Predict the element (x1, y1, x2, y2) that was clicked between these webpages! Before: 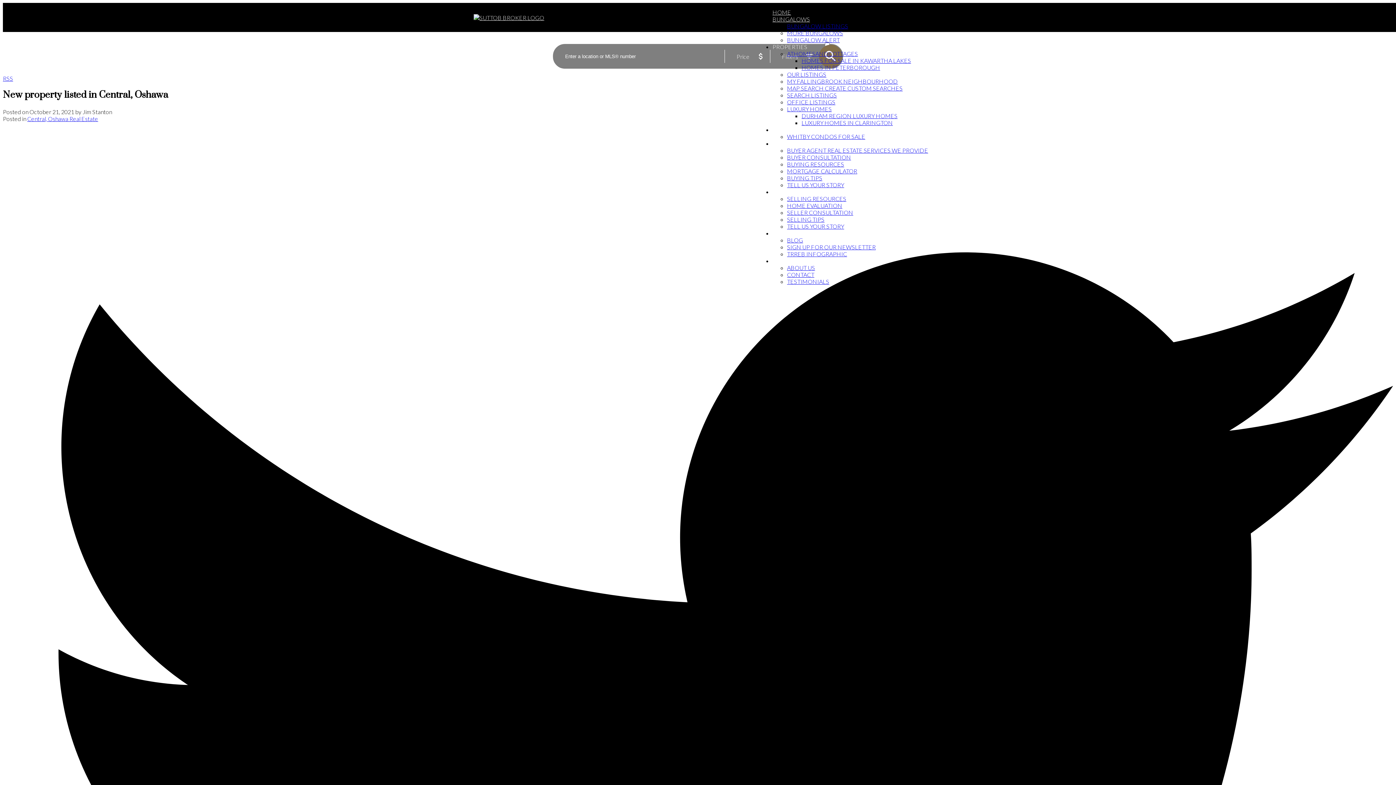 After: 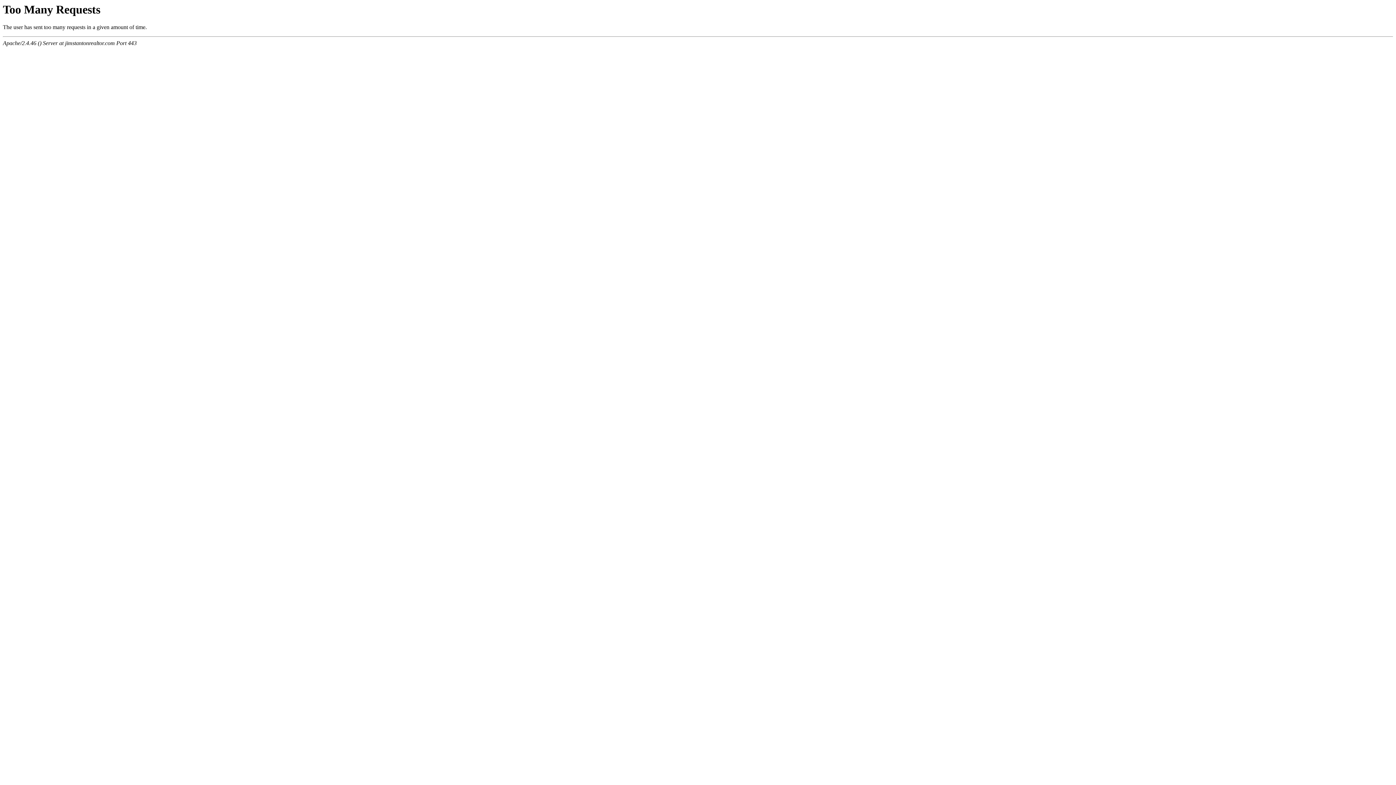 Action: label: DURHAM REGION LUXURY HOMES bbox: (801, 112, 897, 119)